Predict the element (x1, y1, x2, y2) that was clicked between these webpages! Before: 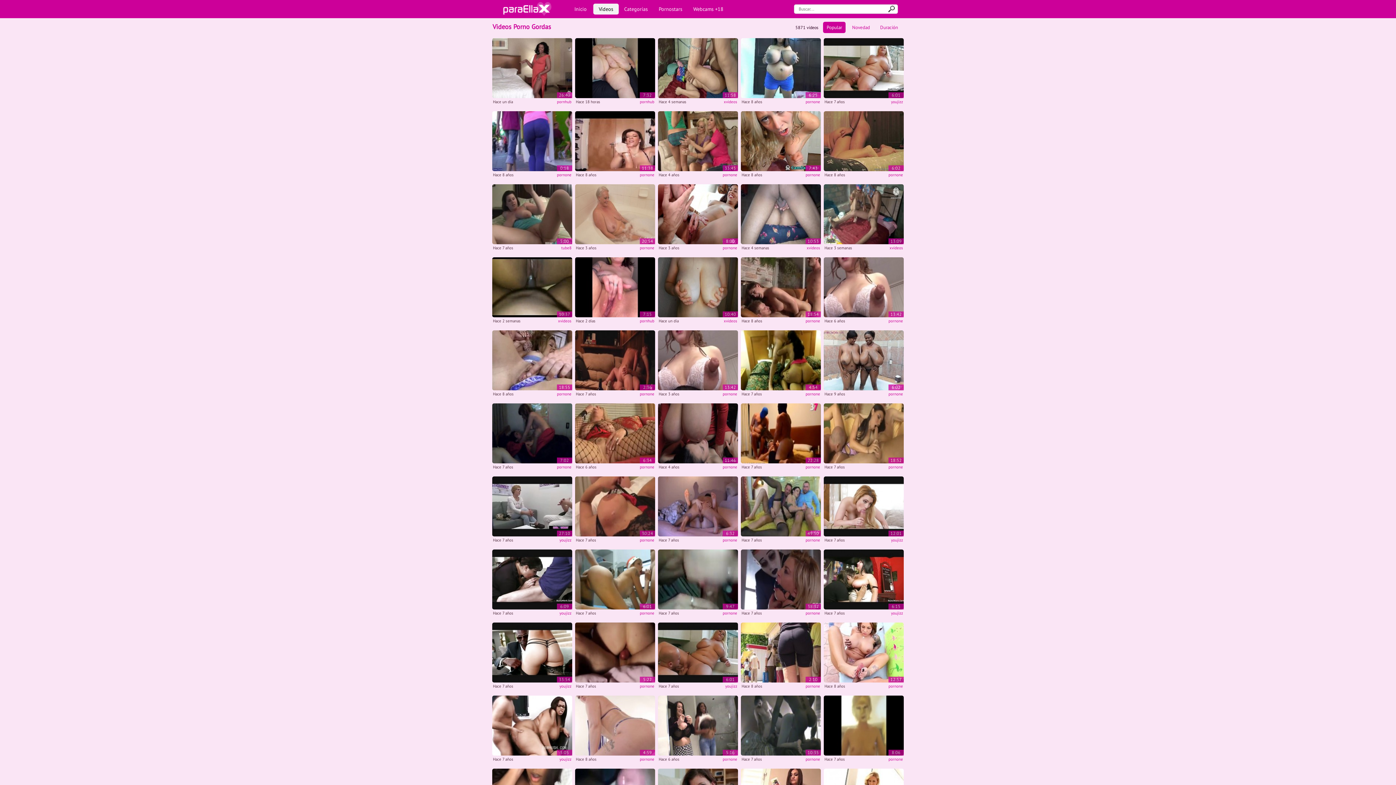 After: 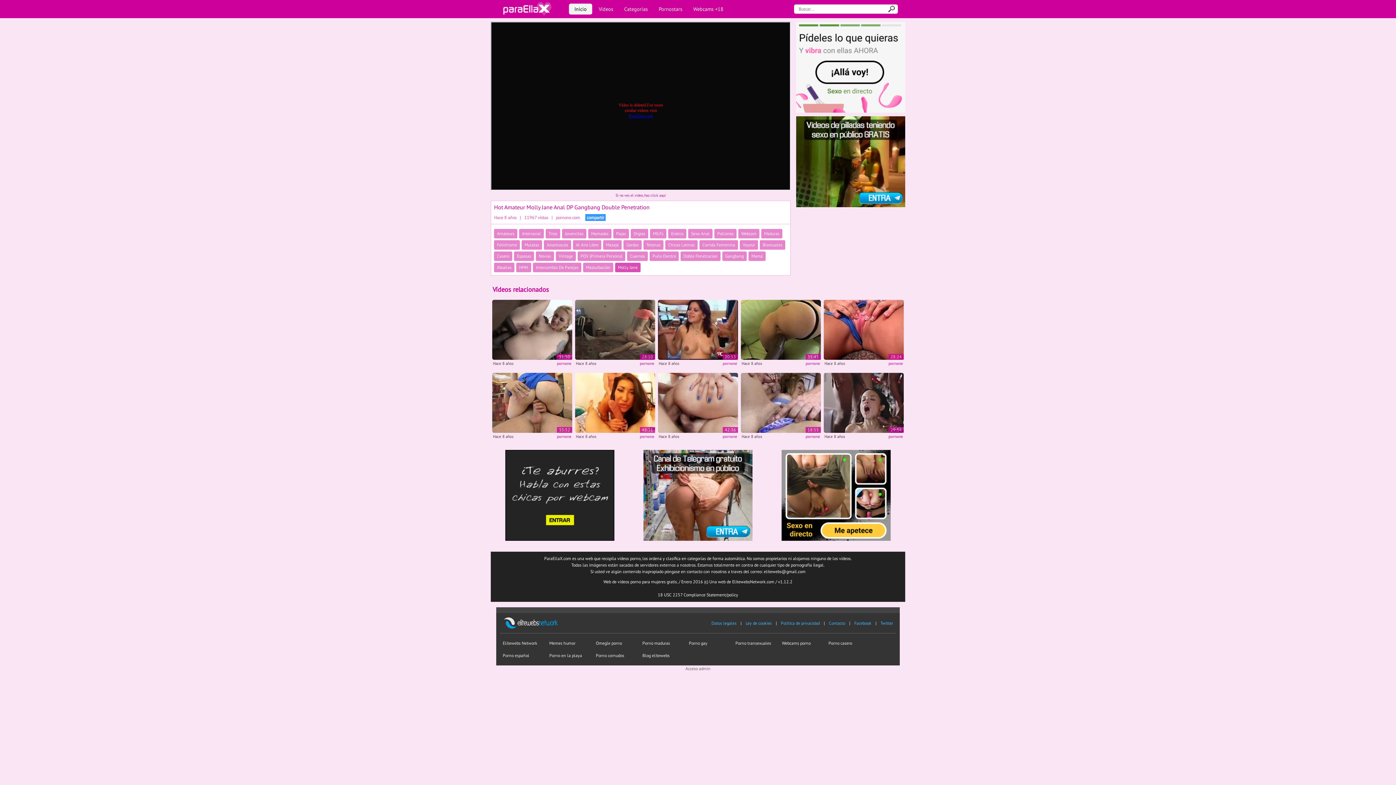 Action: bbox: (741, 284, 821, 289)